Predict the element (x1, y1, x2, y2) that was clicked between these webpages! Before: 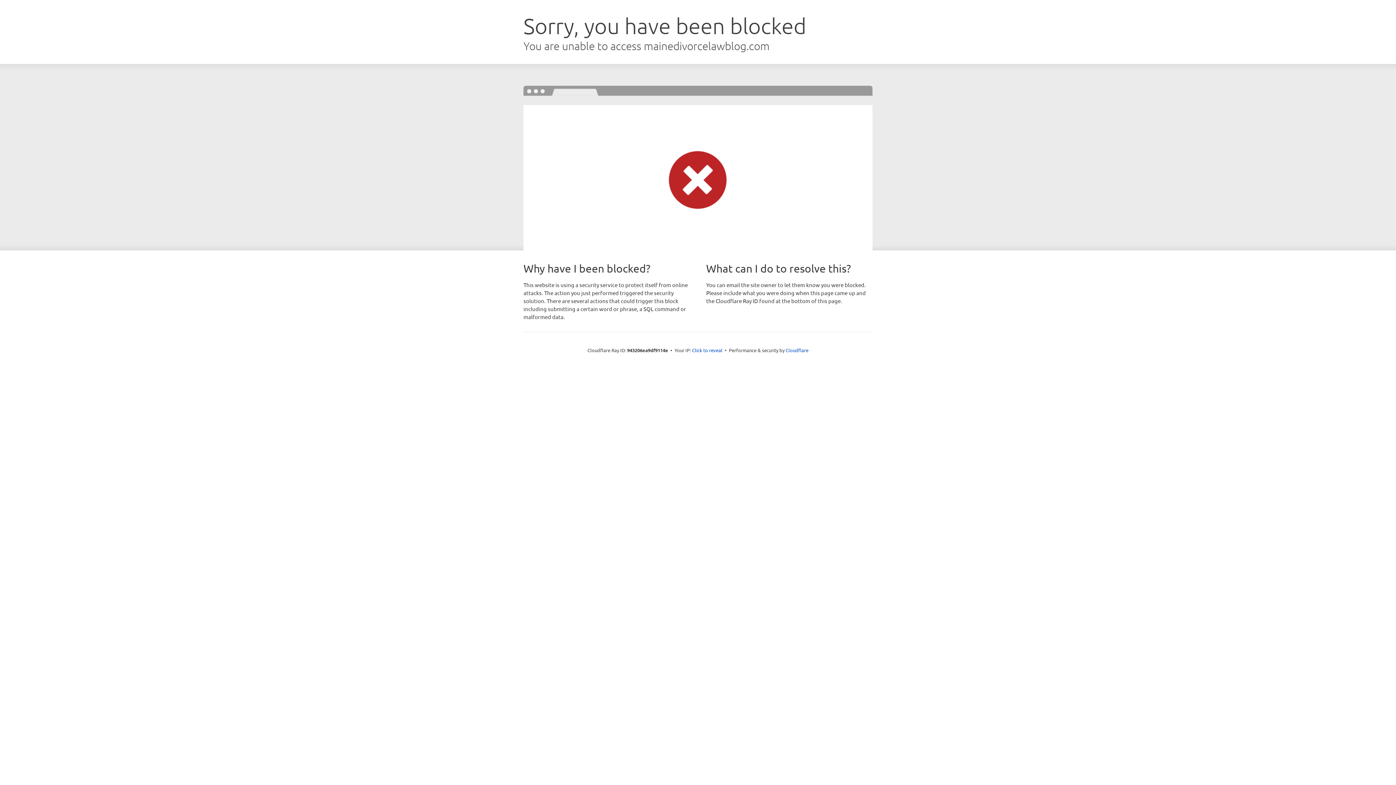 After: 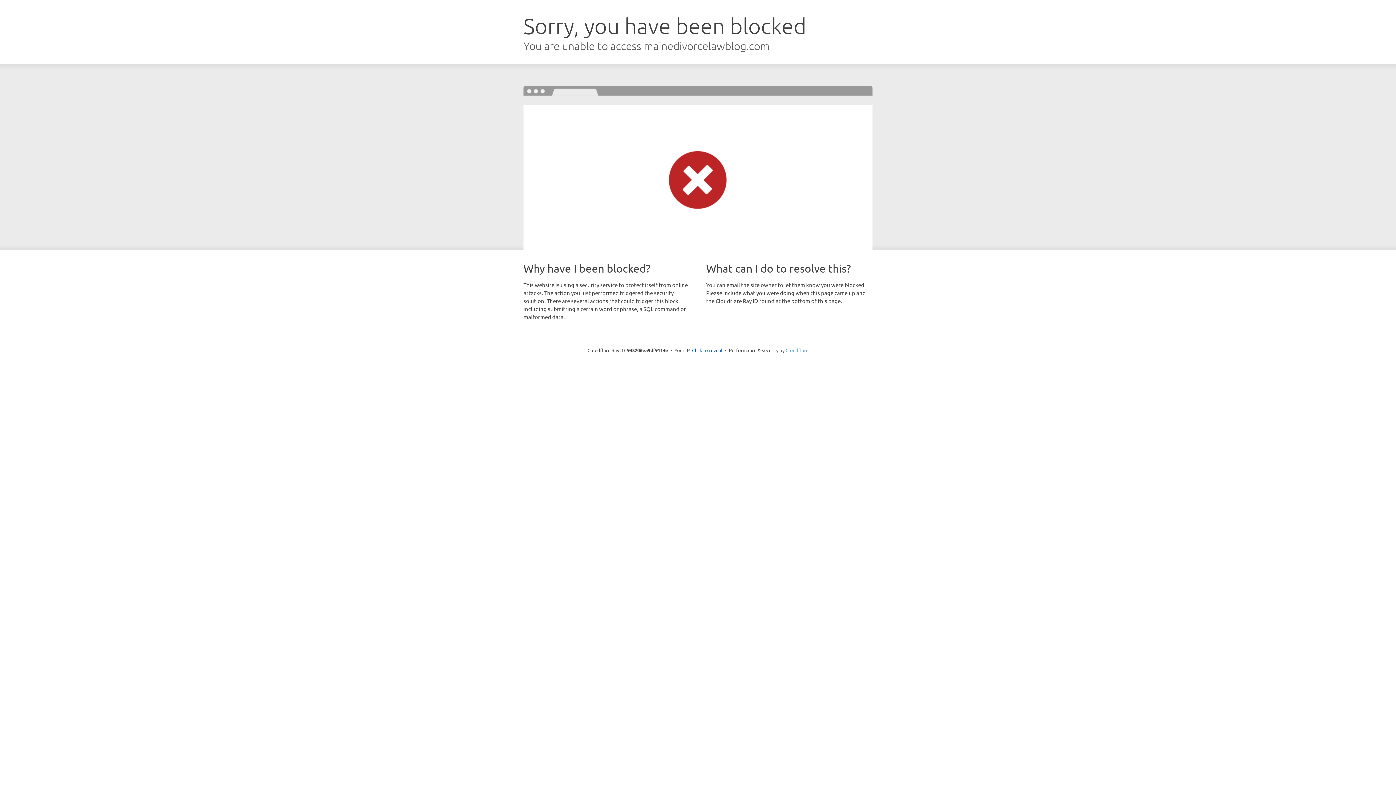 Action: label: Cloudflare bbox: (785, 347, 808, 353)